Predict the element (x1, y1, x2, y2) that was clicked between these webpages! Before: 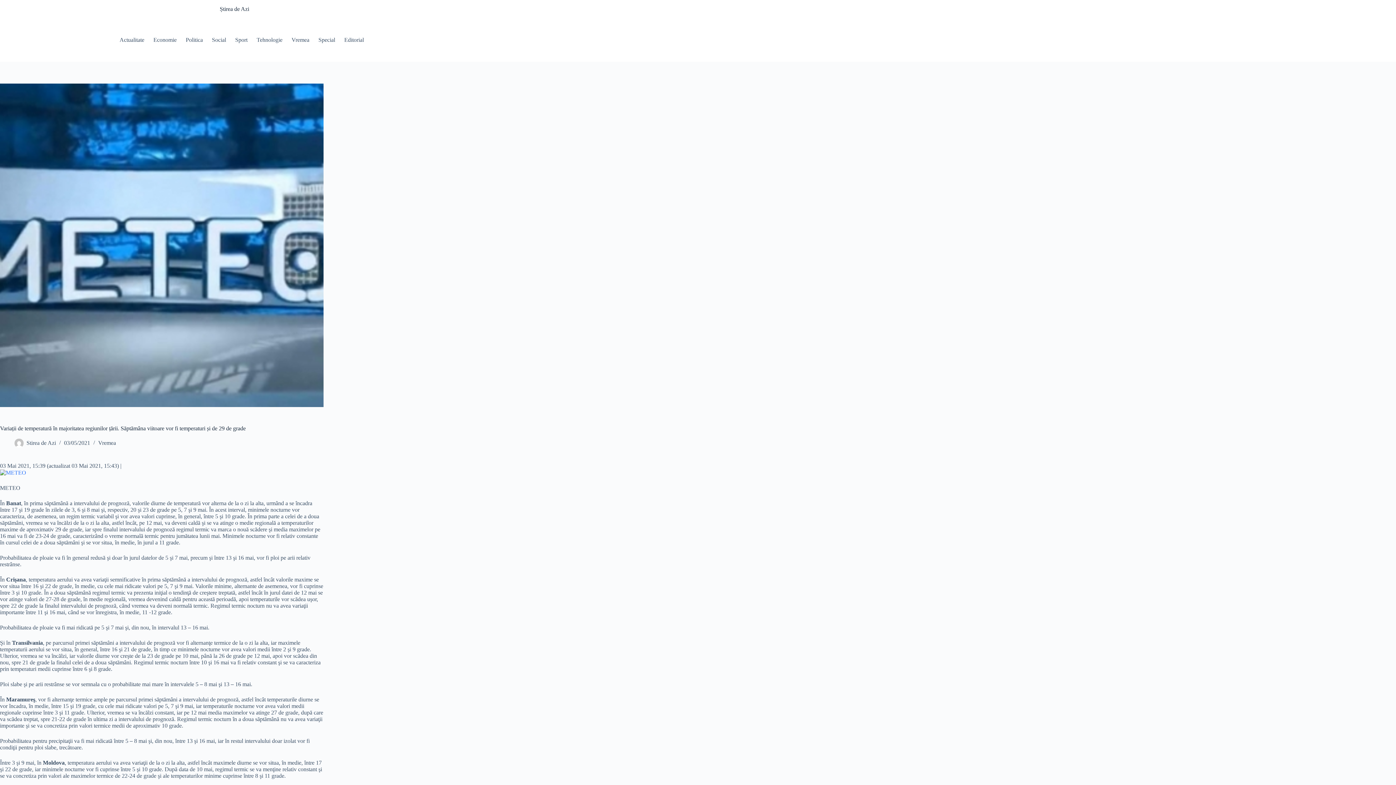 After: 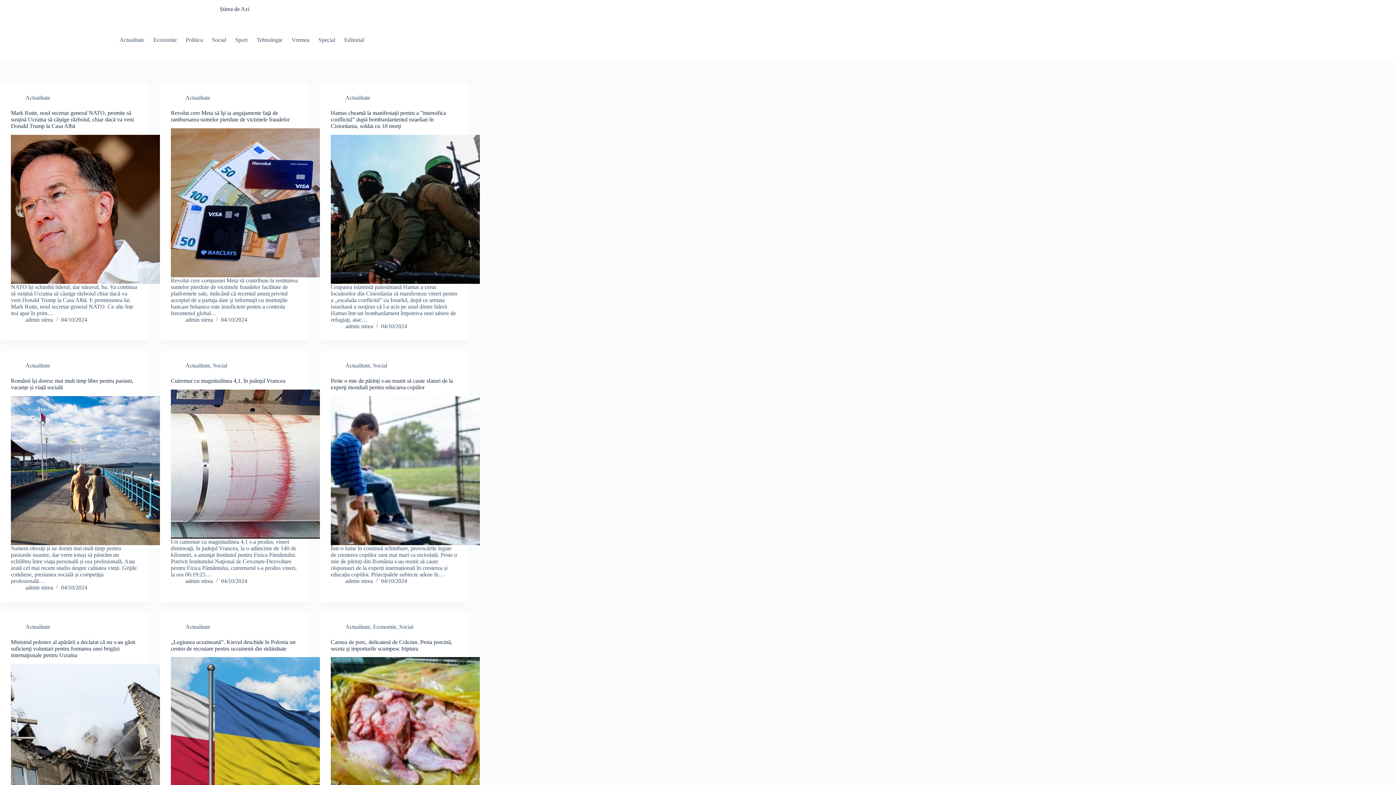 Action: bbox: (219, 5, 249, 12) label: Știrea de Azi